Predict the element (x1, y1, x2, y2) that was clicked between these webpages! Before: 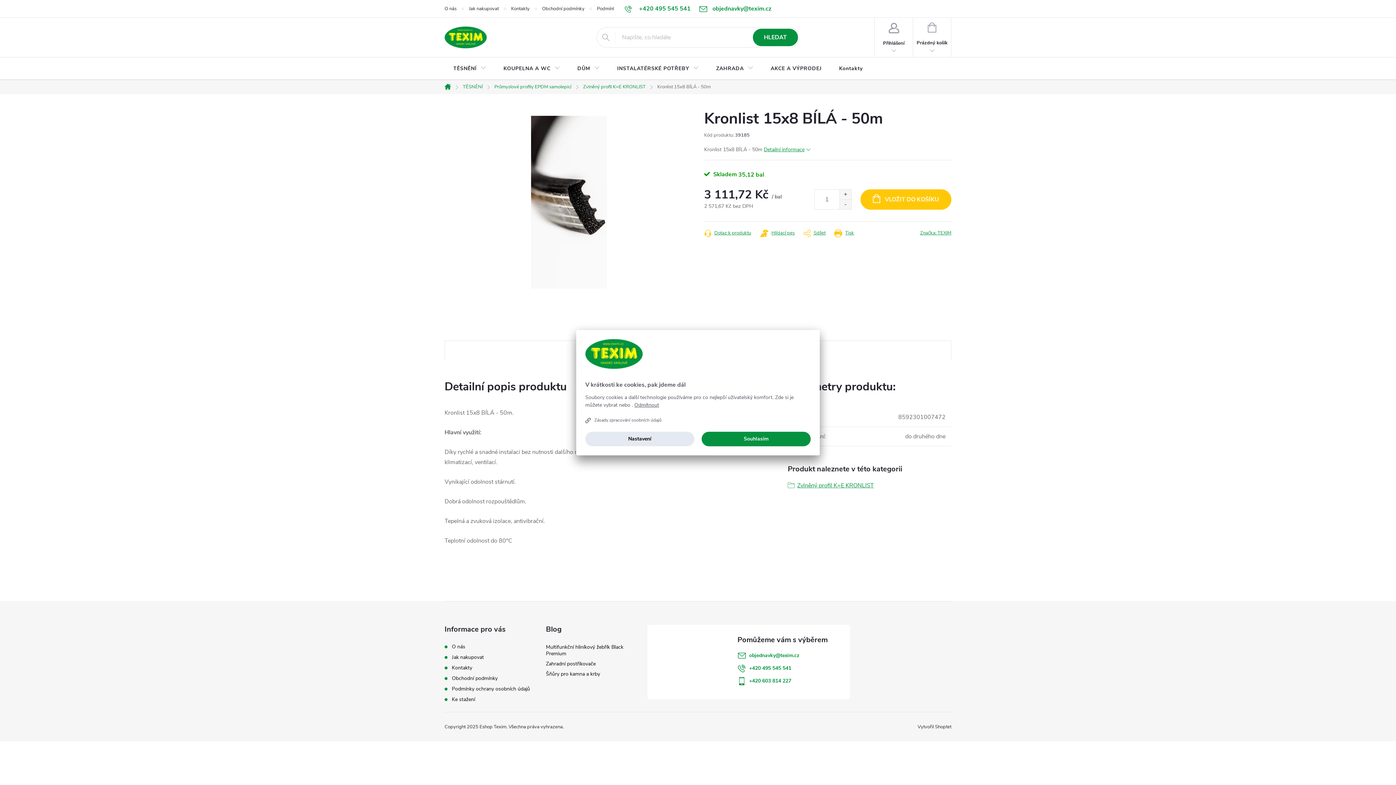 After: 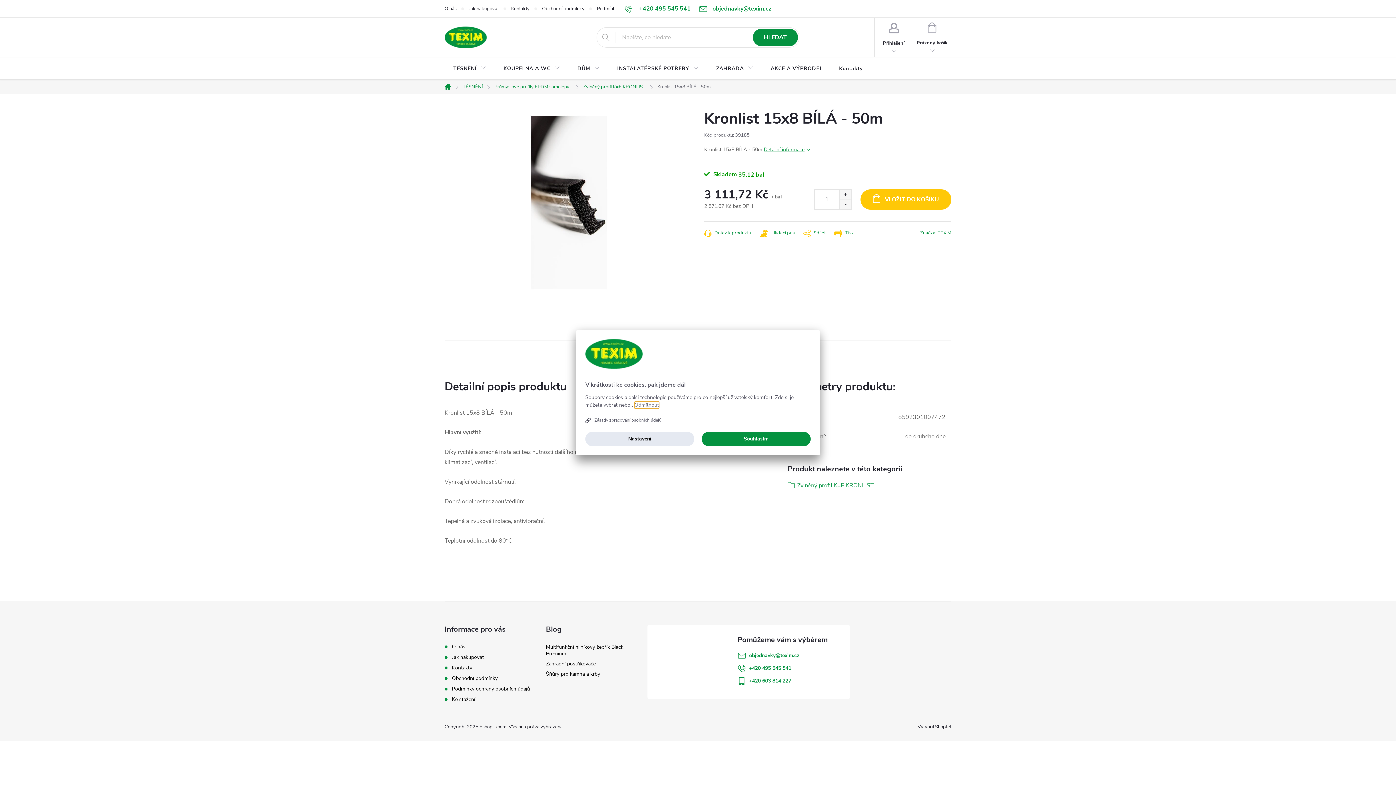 Action: bbox: (634, 402, 659, 407) label: Odmítnout